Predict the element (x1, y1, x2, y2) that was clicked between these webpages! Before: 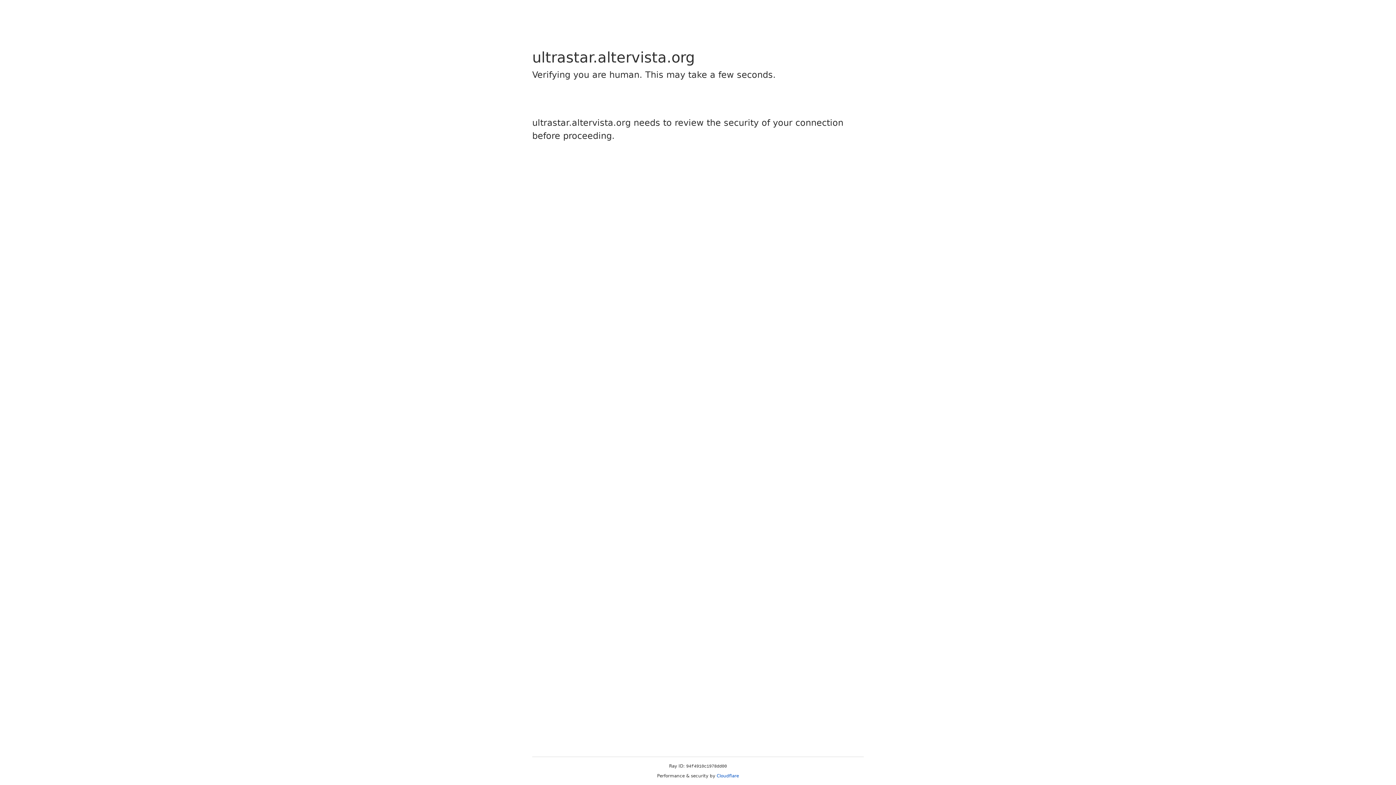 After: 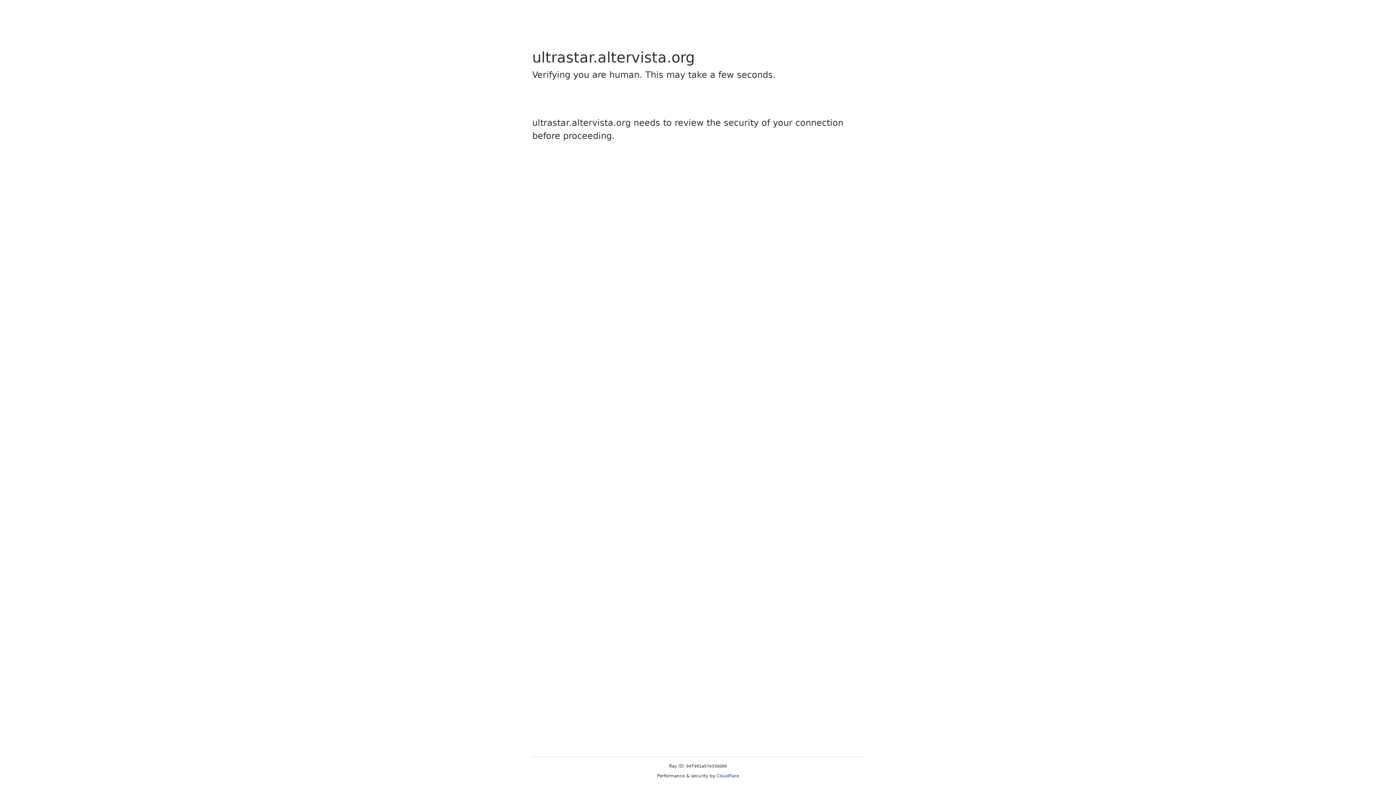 Action: label: Cloudflare bbox: (716, 773, 739, 778)